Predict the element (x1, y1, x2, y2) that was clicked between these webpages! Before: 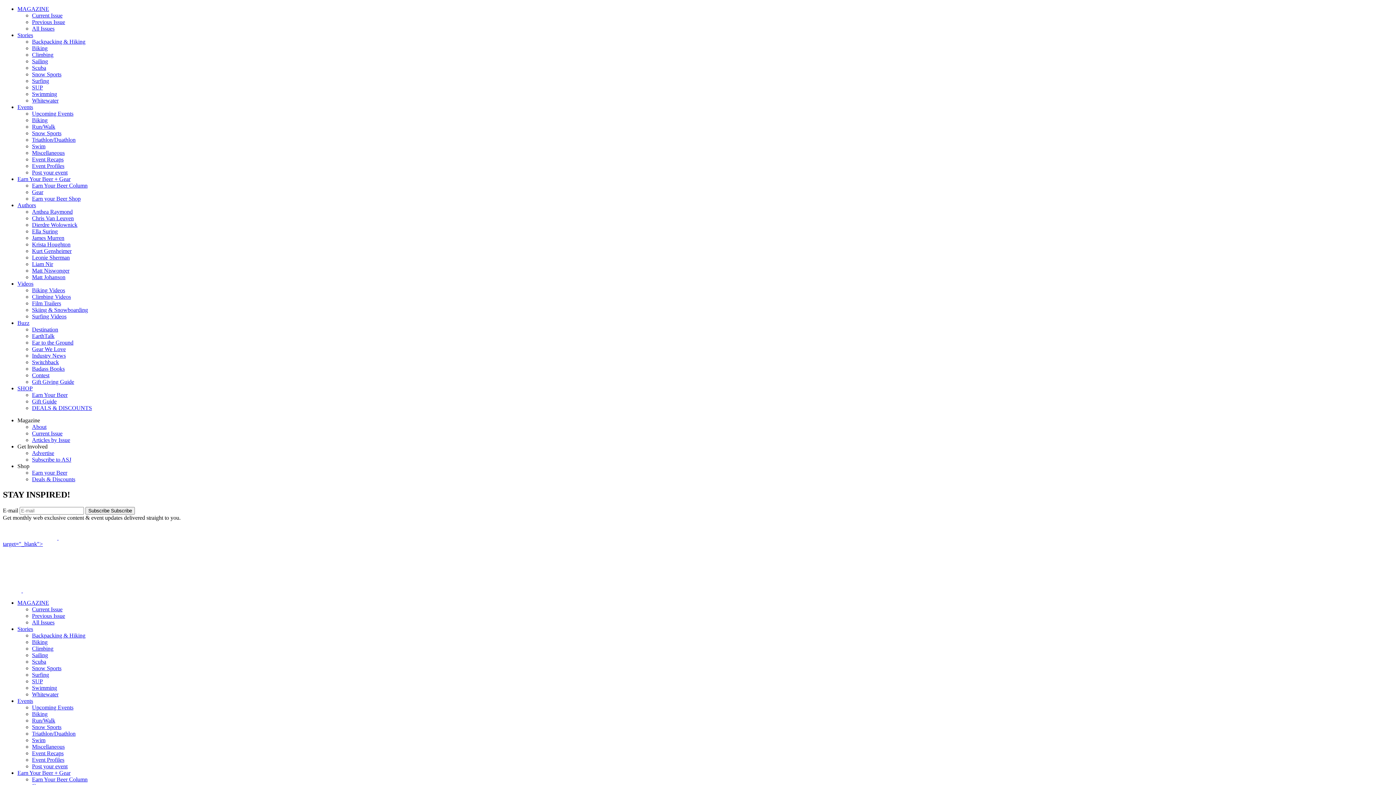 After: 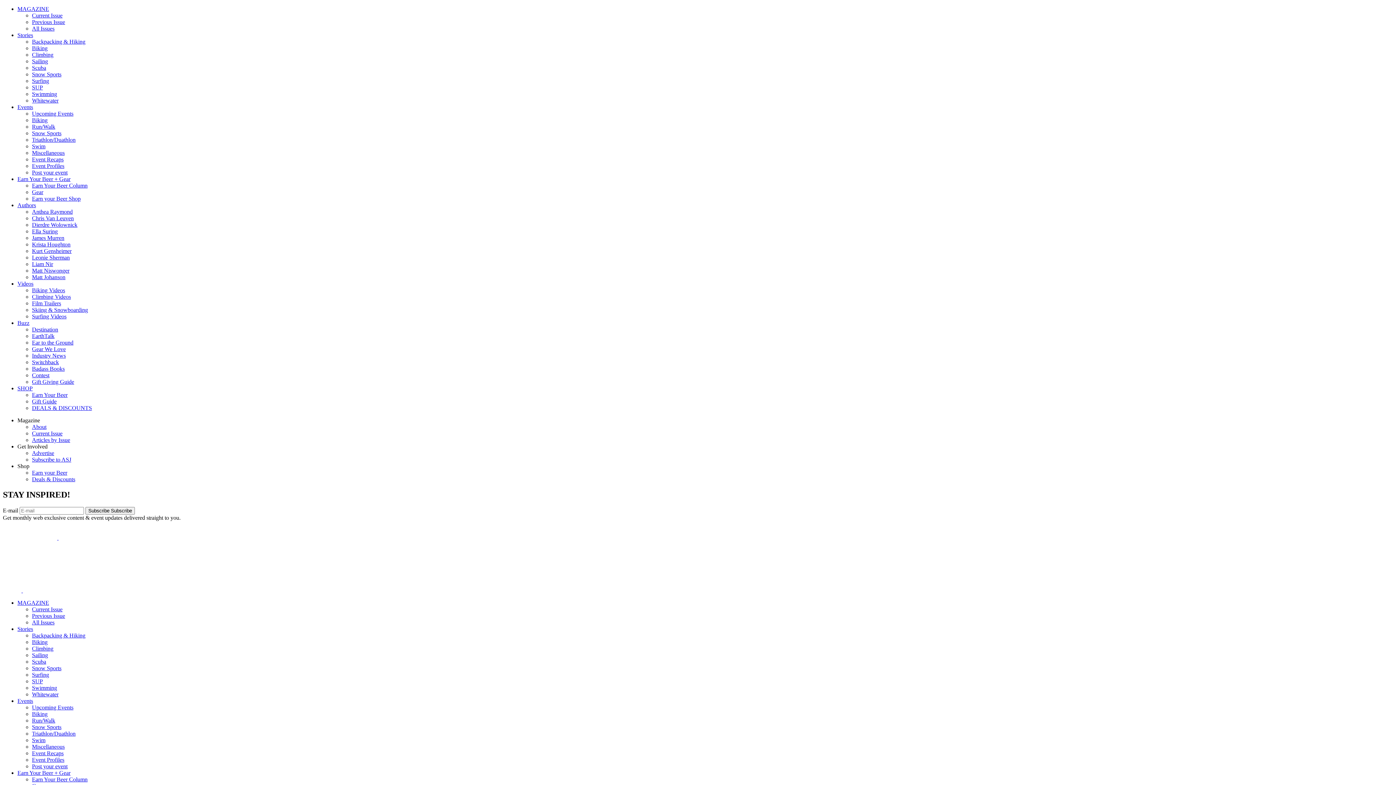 Action: label: Climbing bbox: (32, 51, 53, 57)